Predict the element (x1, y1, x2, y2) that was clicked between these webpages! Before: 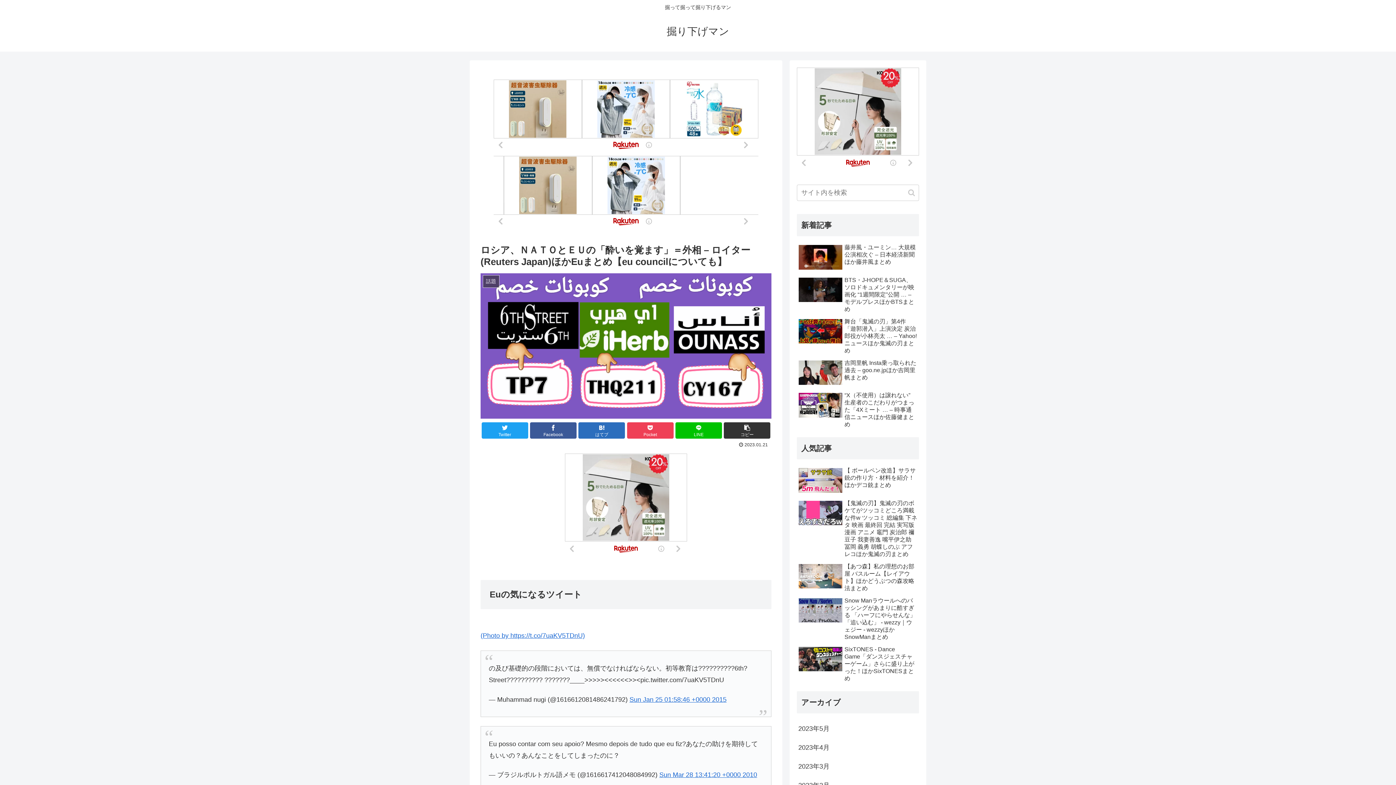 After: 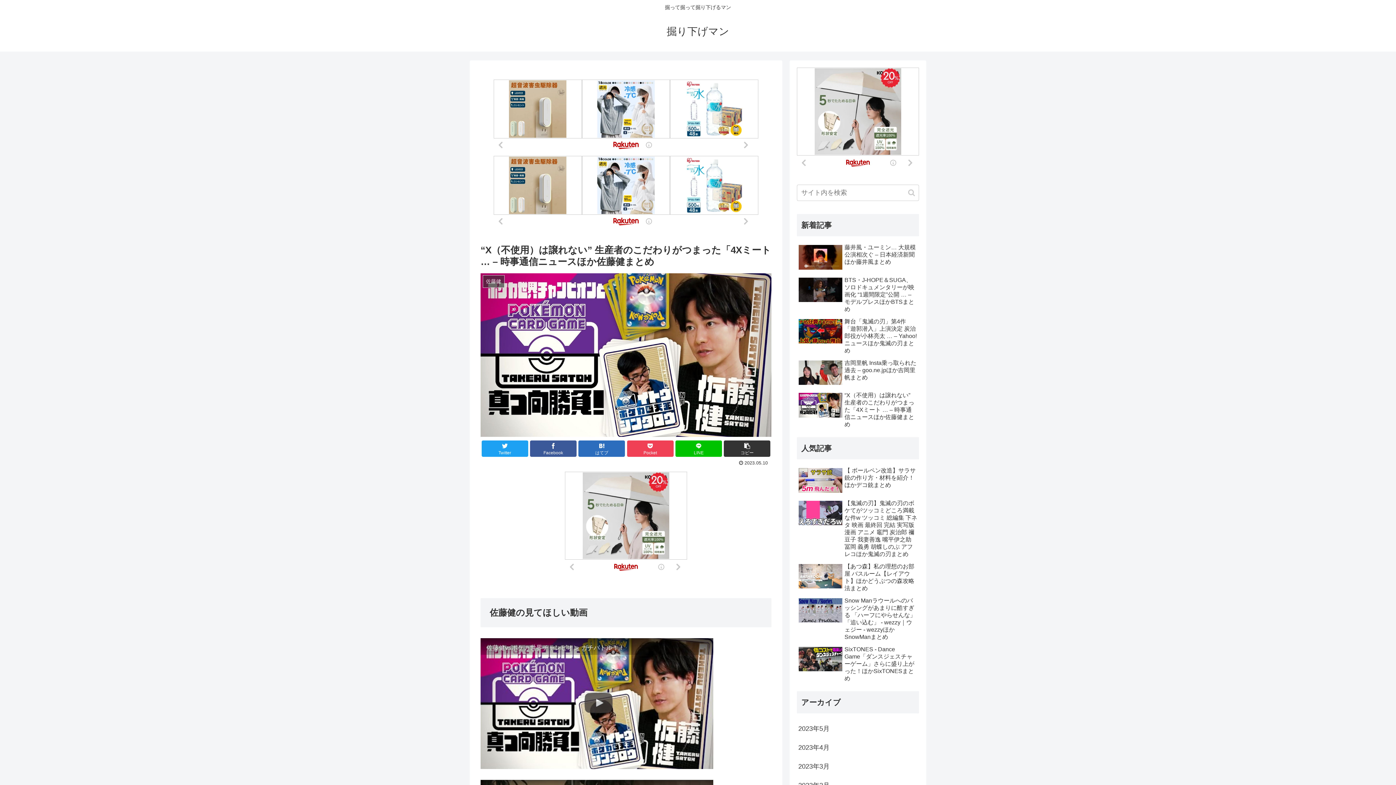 Action: label: “X（不使用）は譲れない” 生産者のこだわりがつまった「4Xミート … – 時事通信ニュースほか佐藤健まとめ bbox: (797, 390, 919, 430)